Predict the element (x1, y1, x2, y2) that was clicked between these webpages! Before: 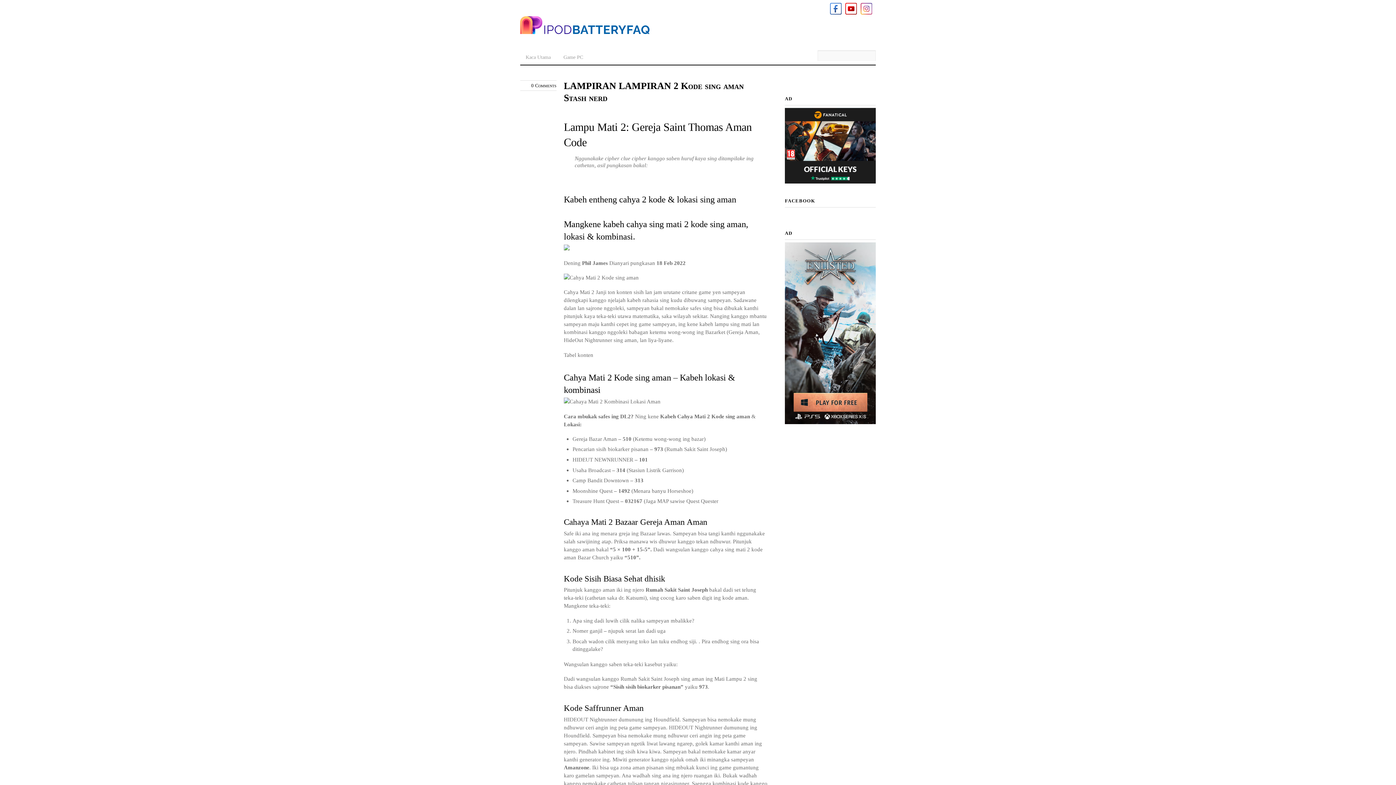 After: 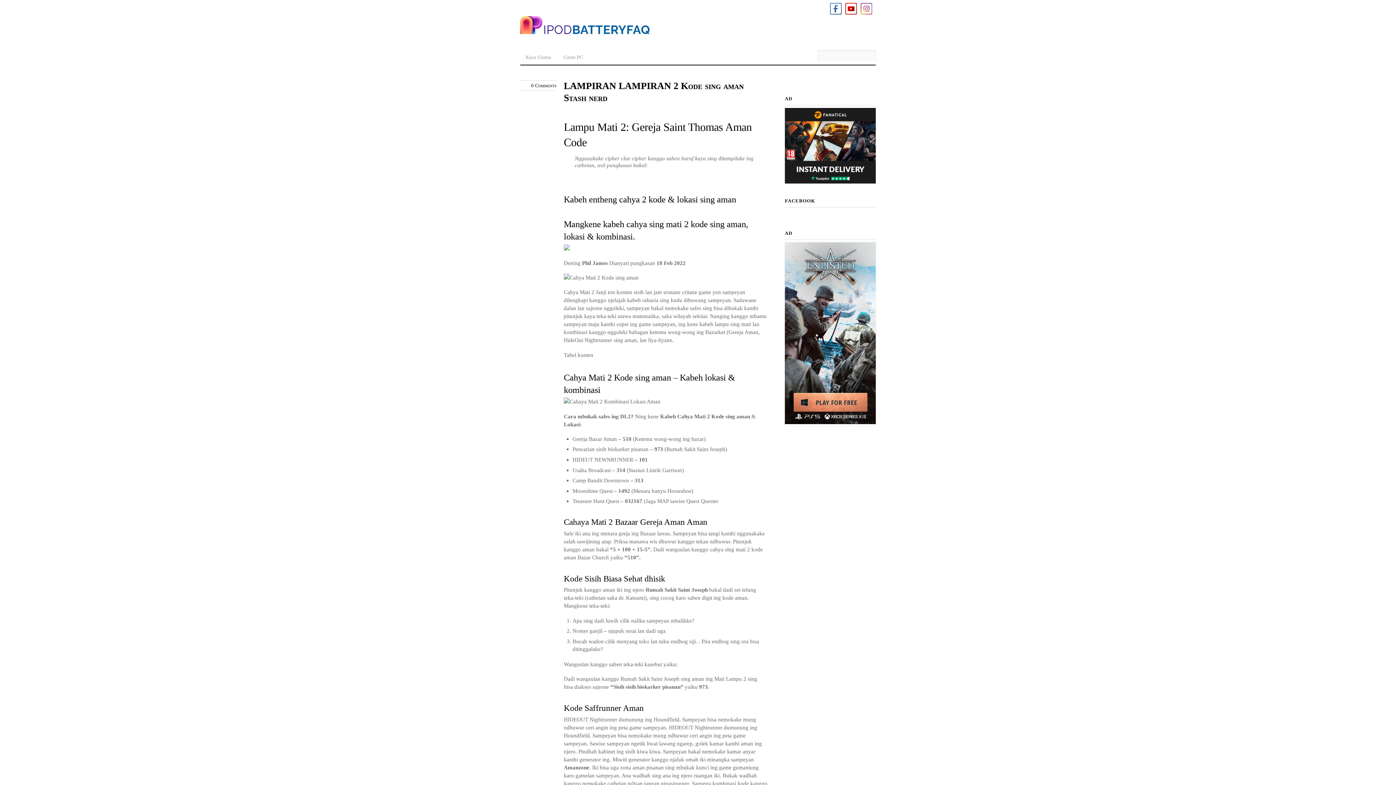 Action: bbox: (785, 242, 876, 426)